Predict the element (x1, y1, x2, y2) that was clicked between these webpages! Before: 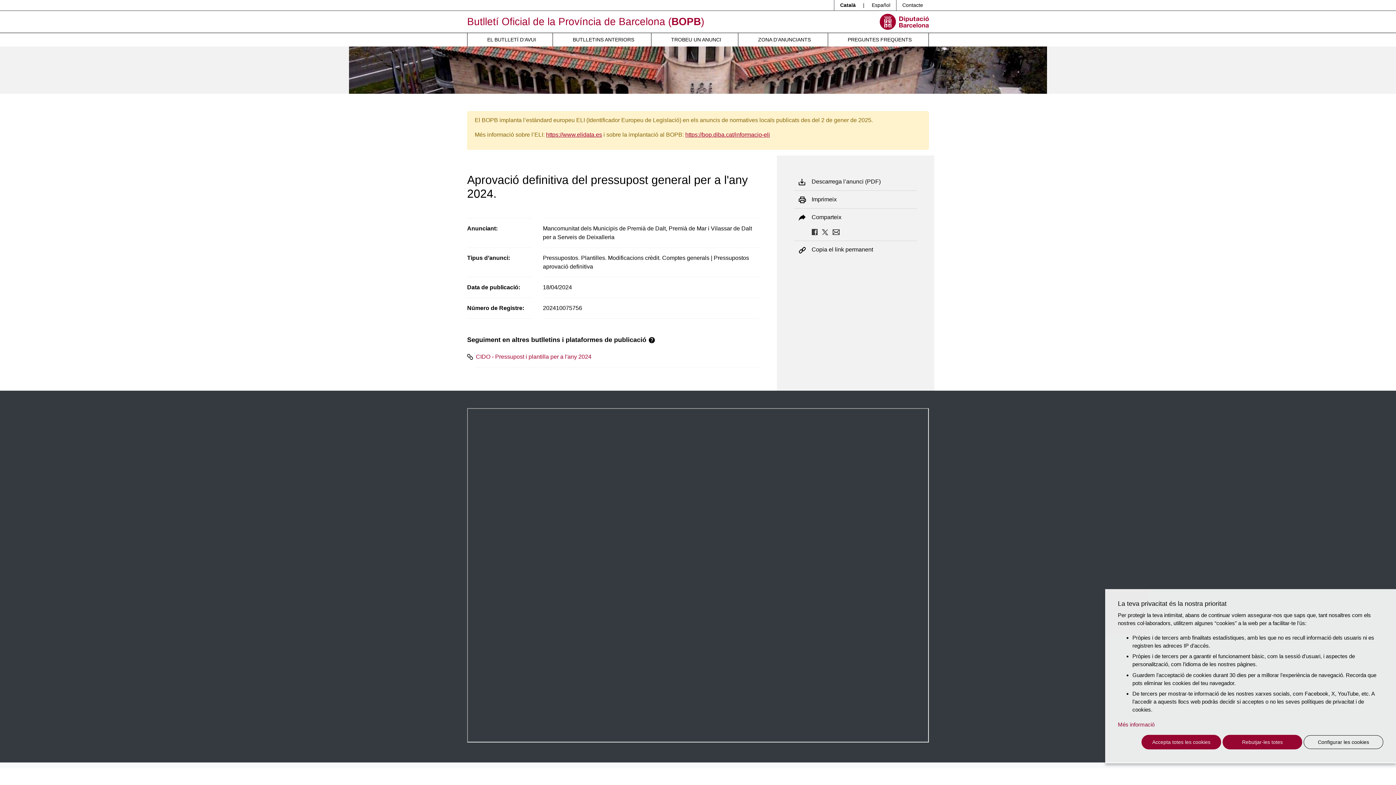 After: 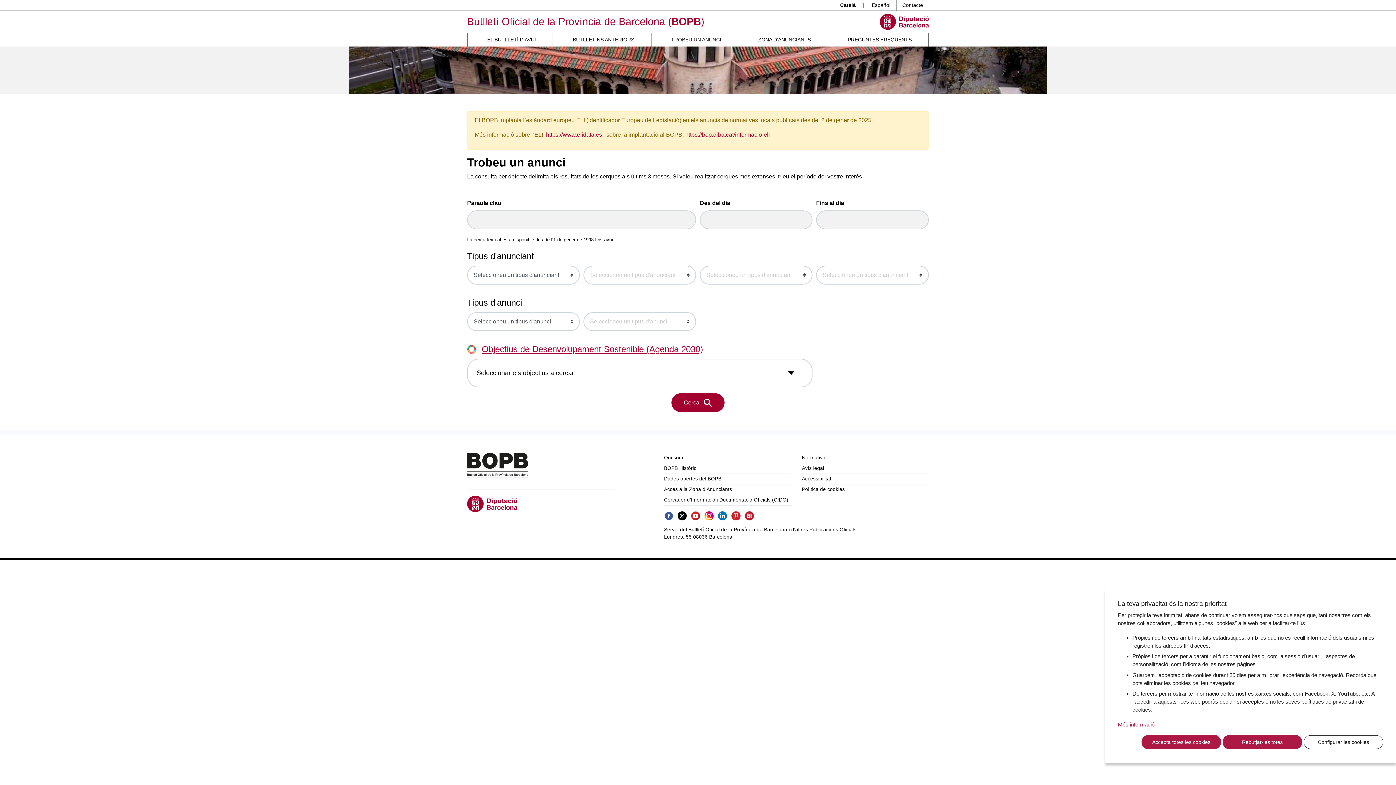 Action: bbox: (651, 33, 738, 46) label: TROBEU UN ANUNCI